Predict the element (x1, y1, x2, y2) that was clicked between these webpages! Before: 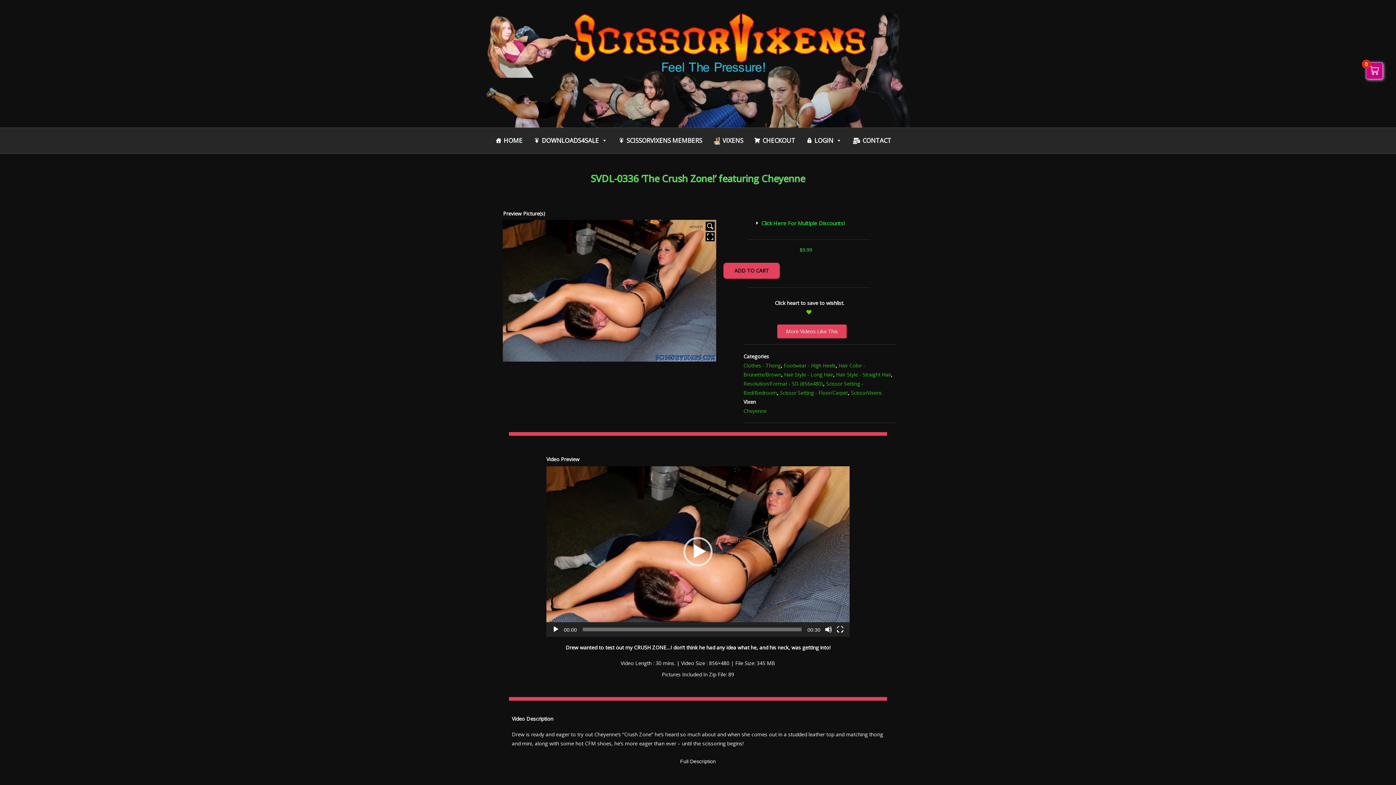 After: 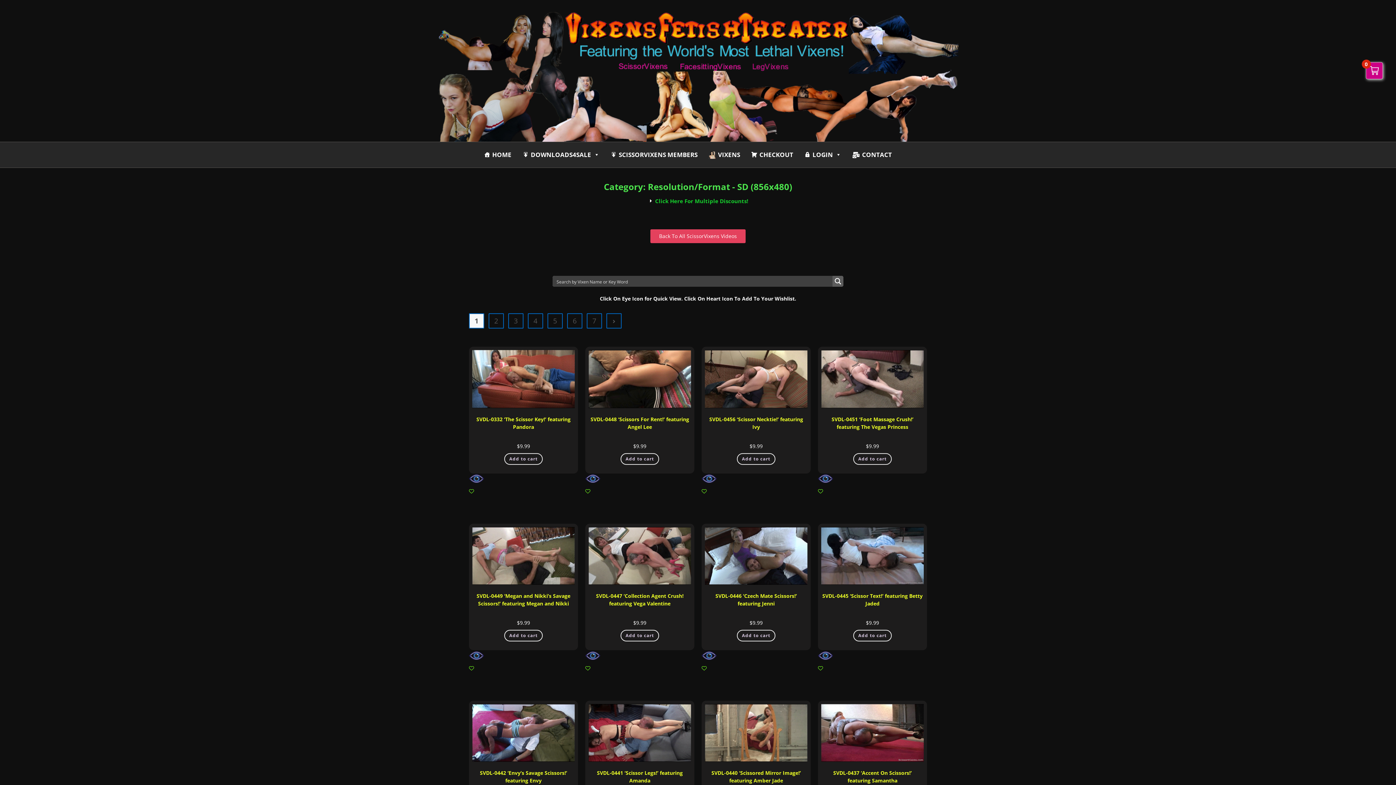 Action: bbox: (743, 380, 823, 387) label: Resolution/Format - SD (856x480)